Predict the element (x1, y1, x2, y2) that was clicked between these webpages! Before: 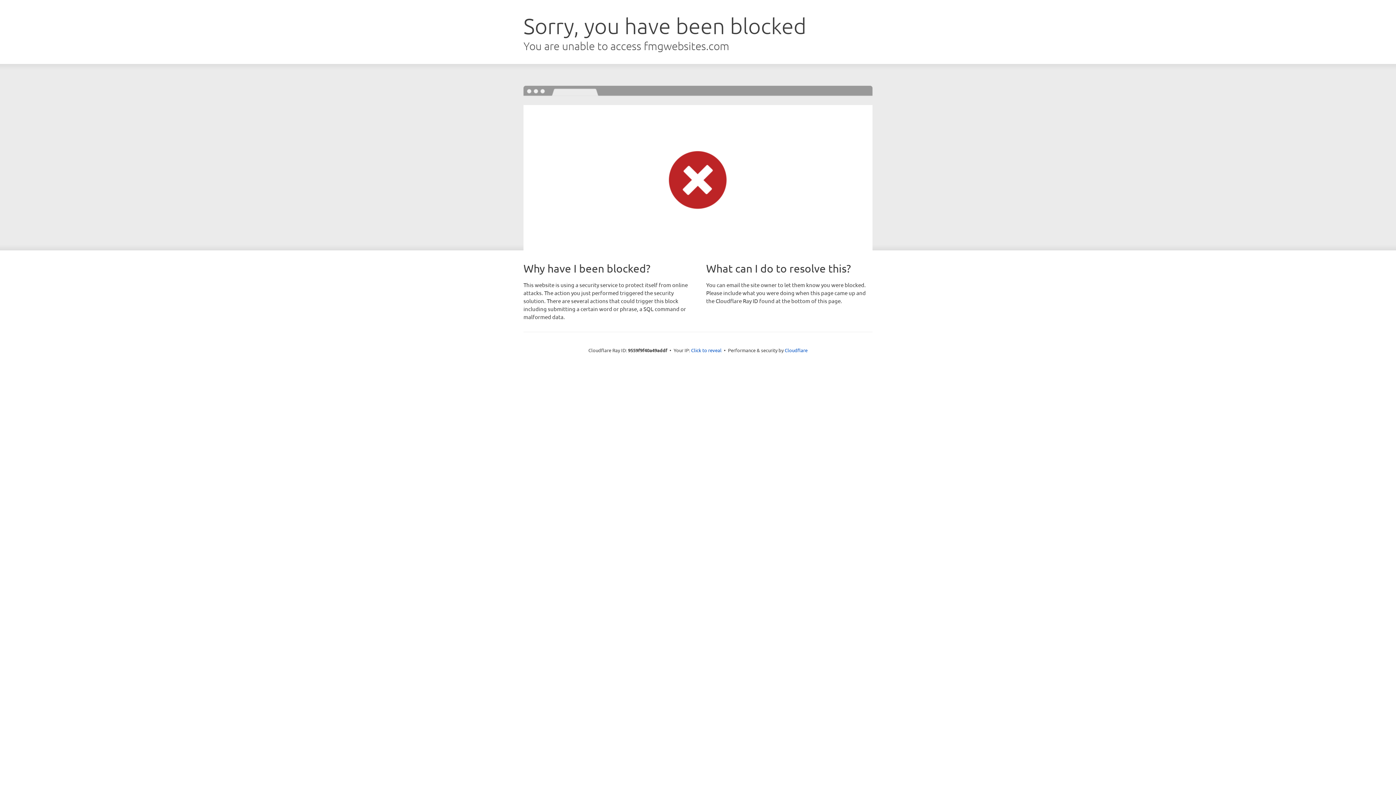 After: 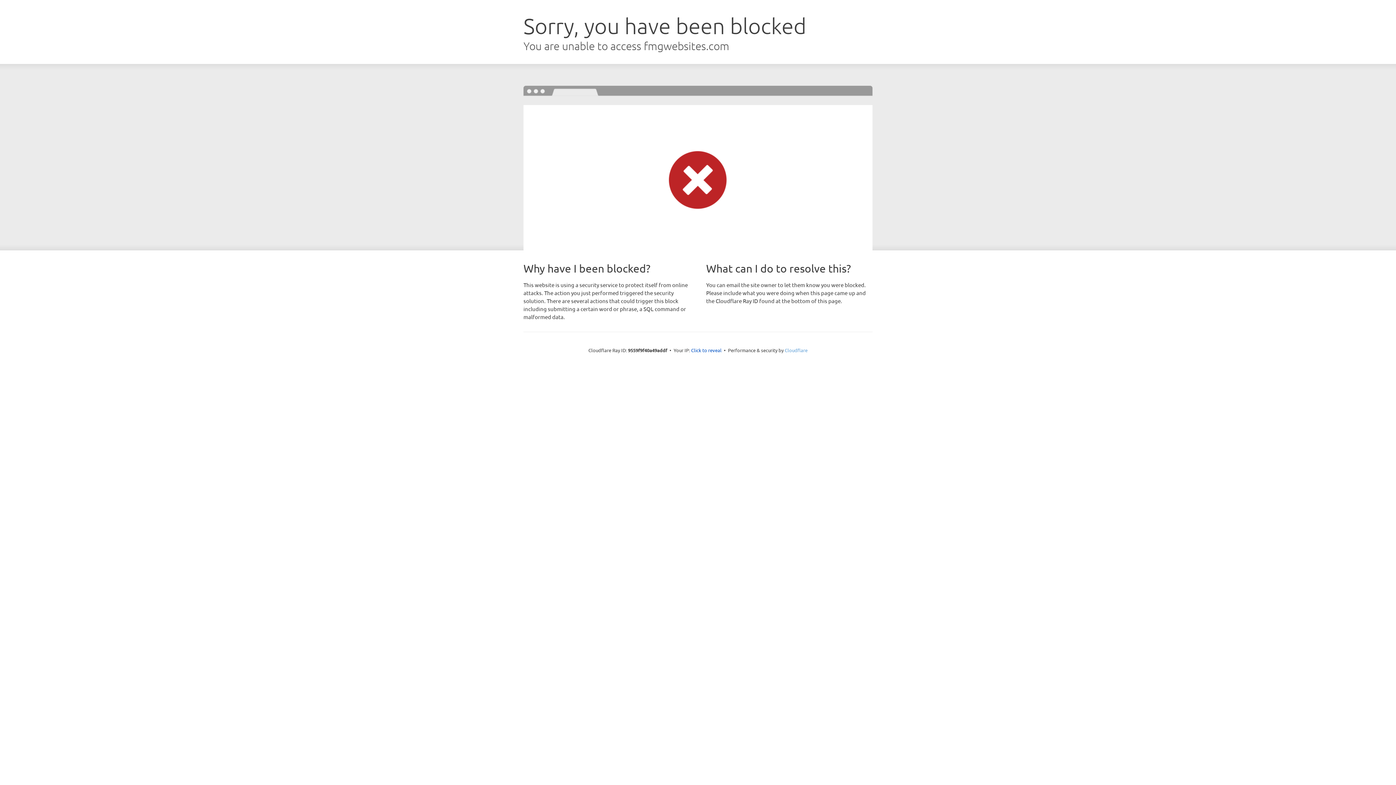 Action: label: Cloudflare bbox: (784, 347, 807, 353)